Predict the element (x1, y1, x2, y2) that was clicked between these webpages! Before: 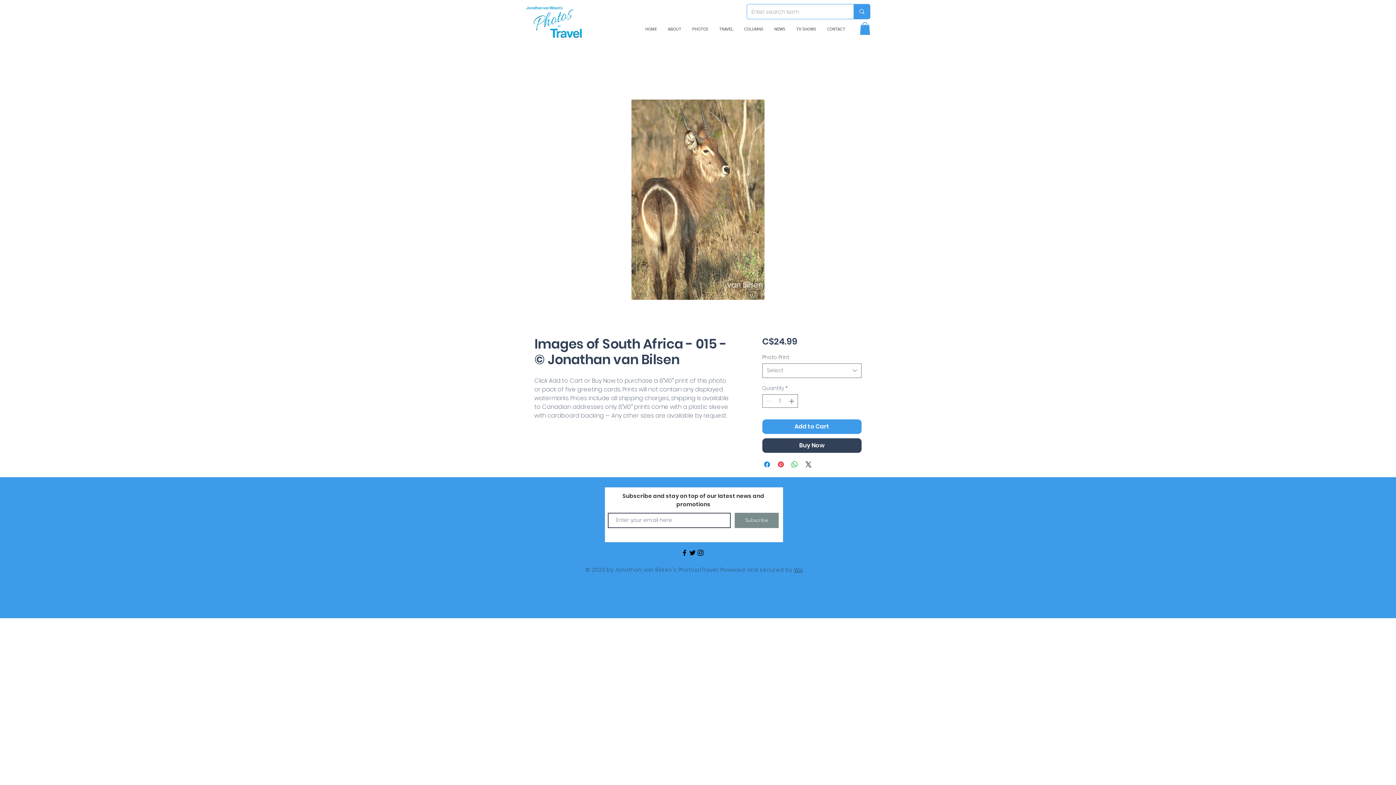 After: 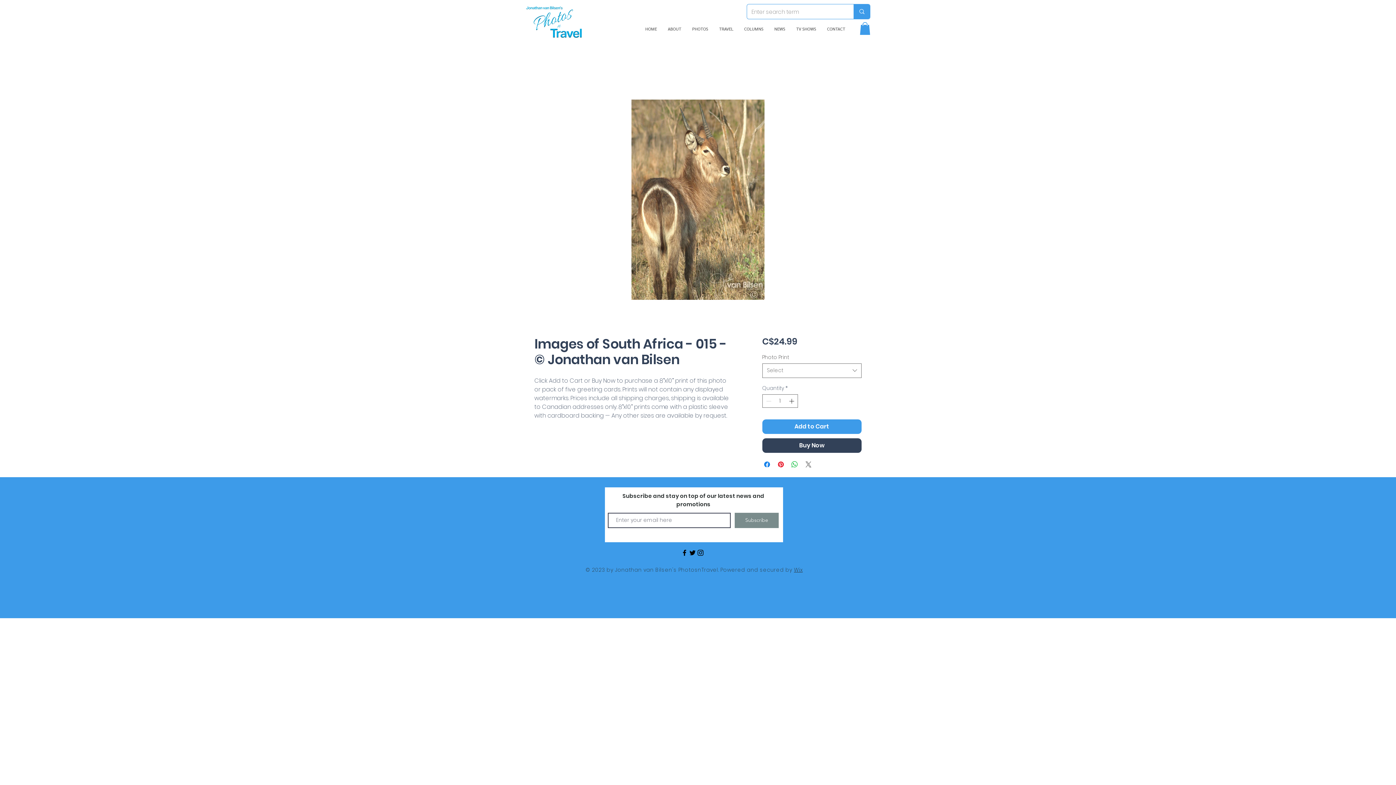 Action: label: Share on X bbox: (804, 460, 812, 468)